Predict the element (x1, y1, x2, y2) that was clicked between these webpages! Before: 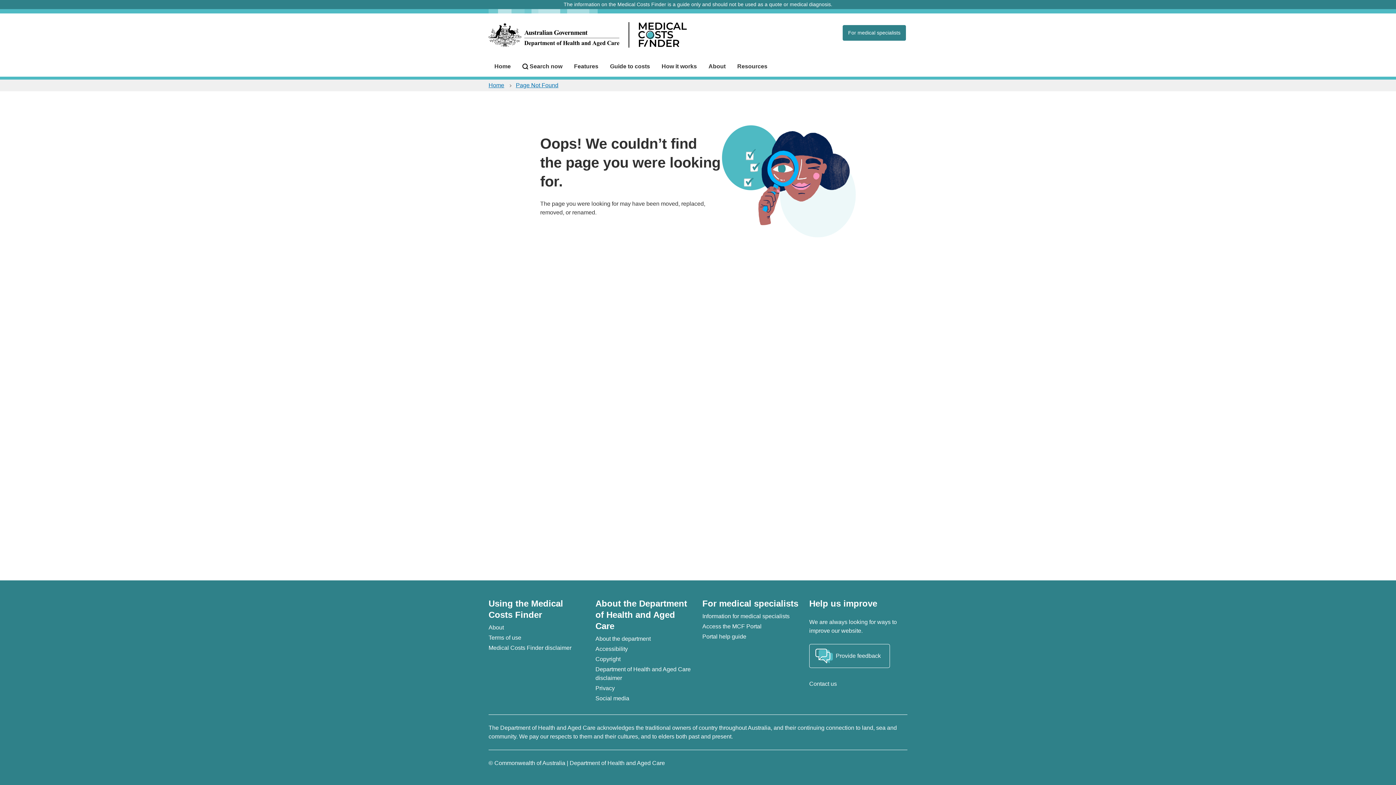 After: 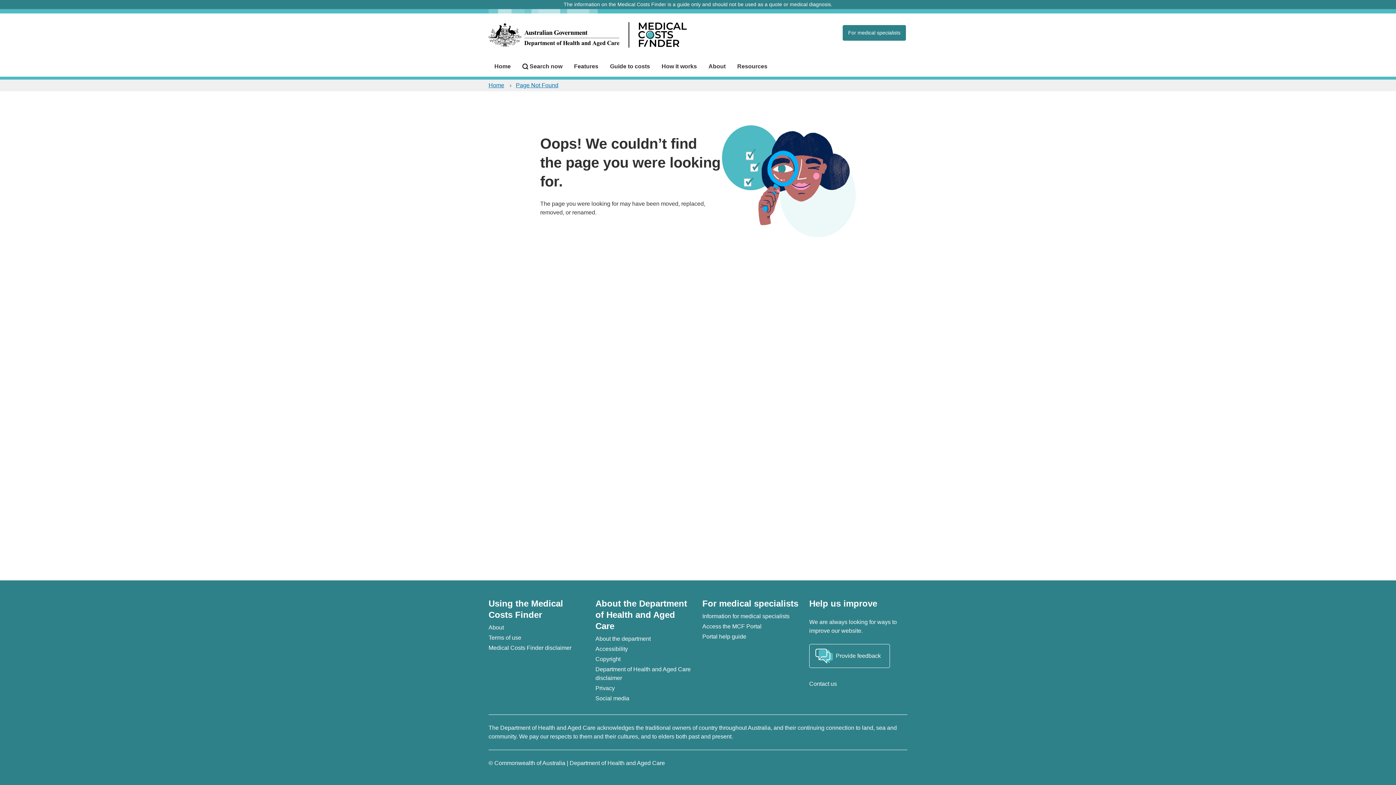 Action: bbox: (516, 82, 558, 88) label: Page Not Found